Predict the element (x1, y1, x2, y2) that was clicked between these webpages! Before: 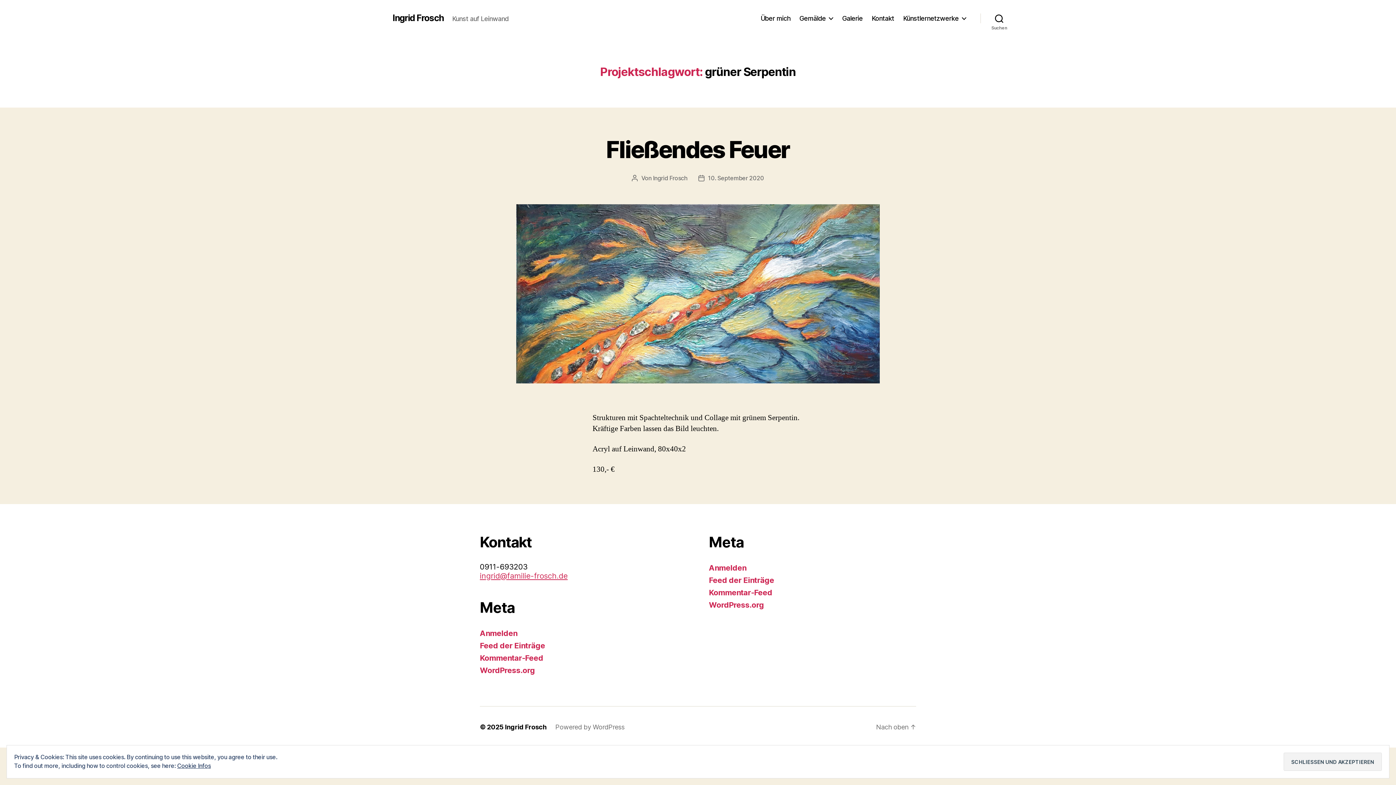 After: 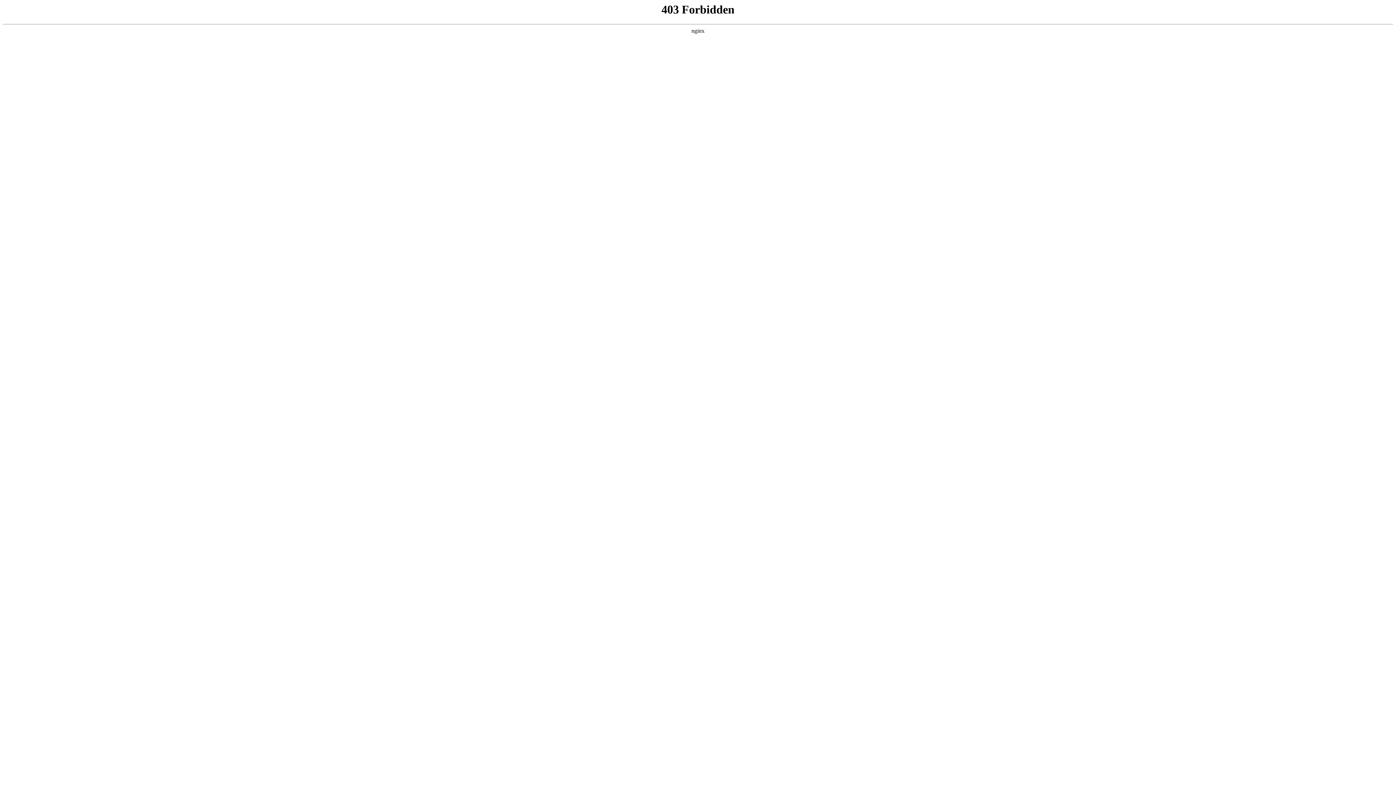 Action: label: WordPress.org bbox: (709, 600, 764, 609)